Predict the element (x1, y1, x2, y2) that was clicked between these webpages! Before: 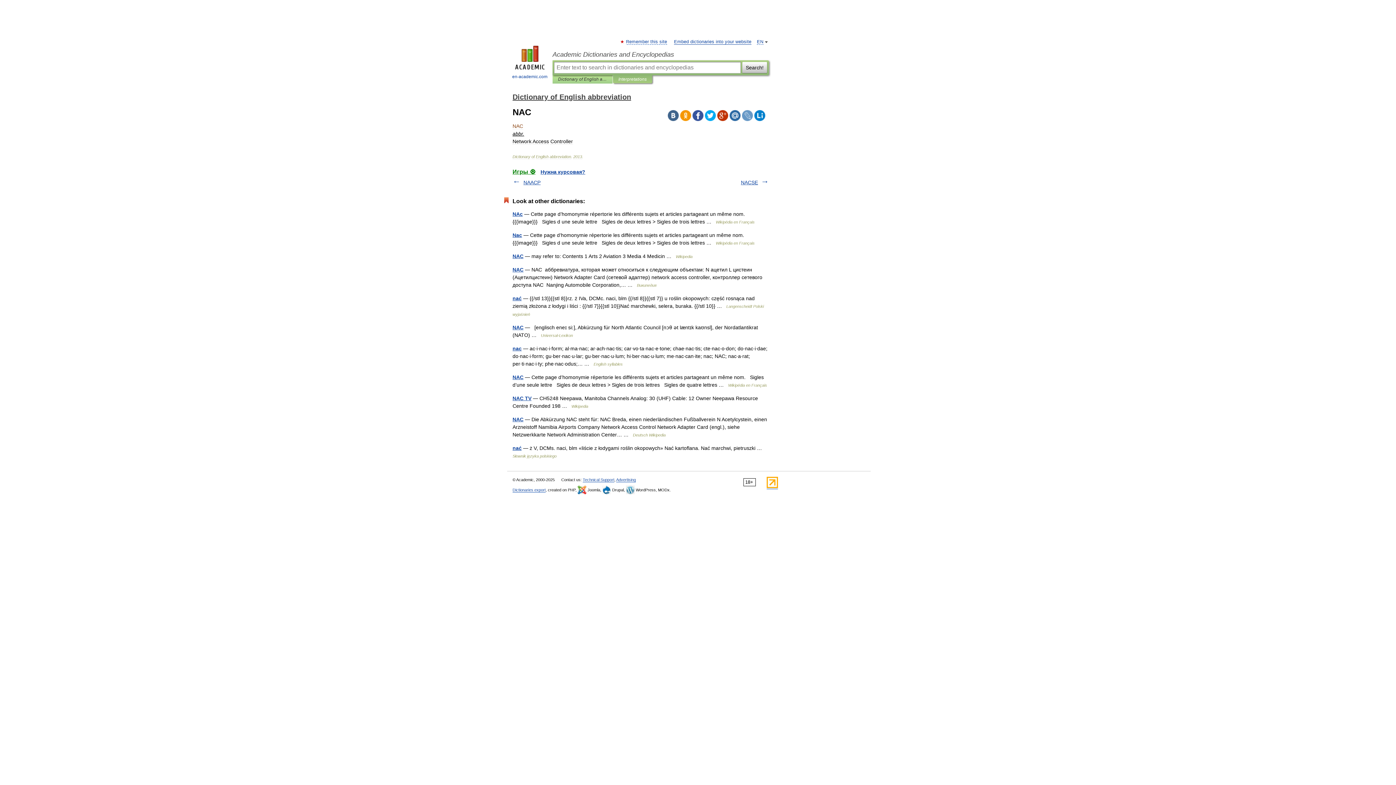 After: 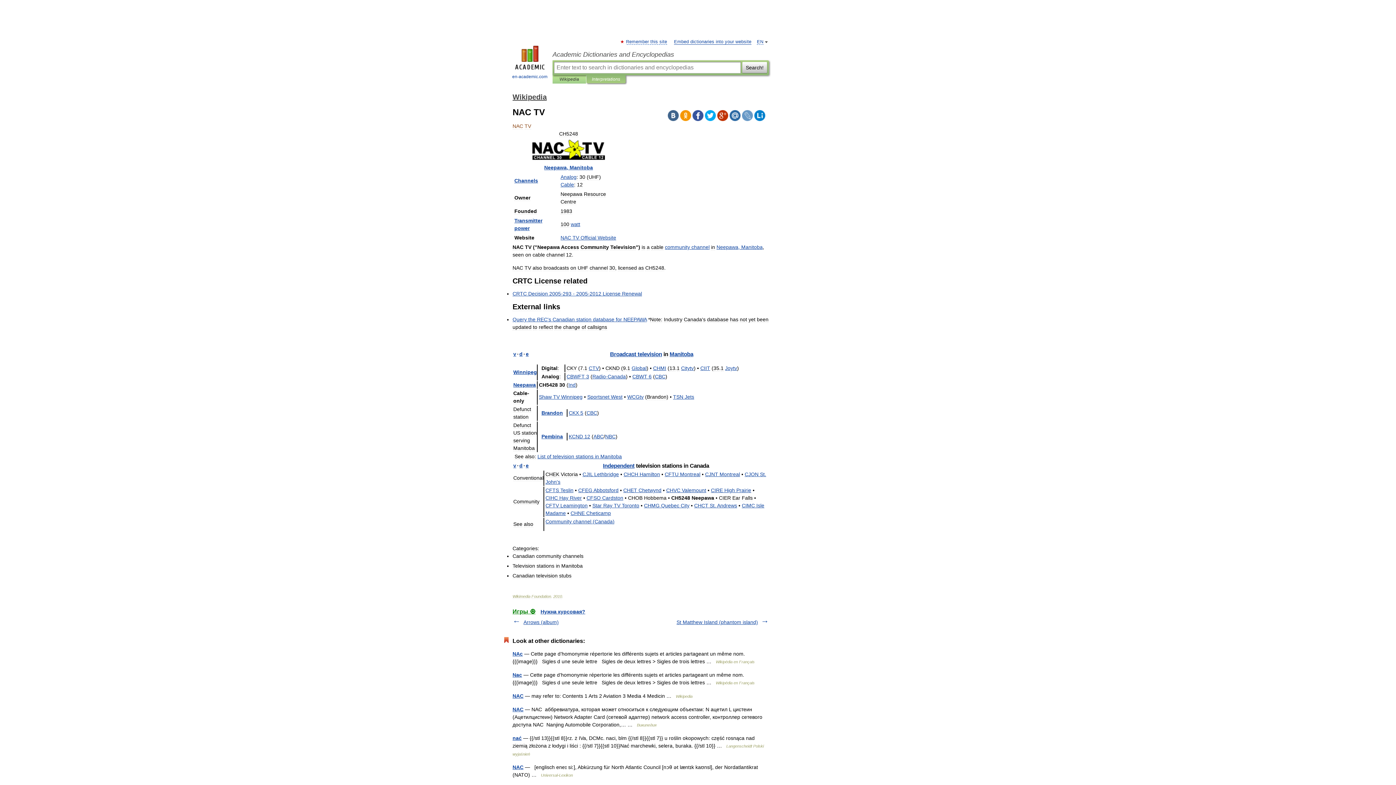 Action: bbox: (512, 395, 531, 401) label: NAC TV